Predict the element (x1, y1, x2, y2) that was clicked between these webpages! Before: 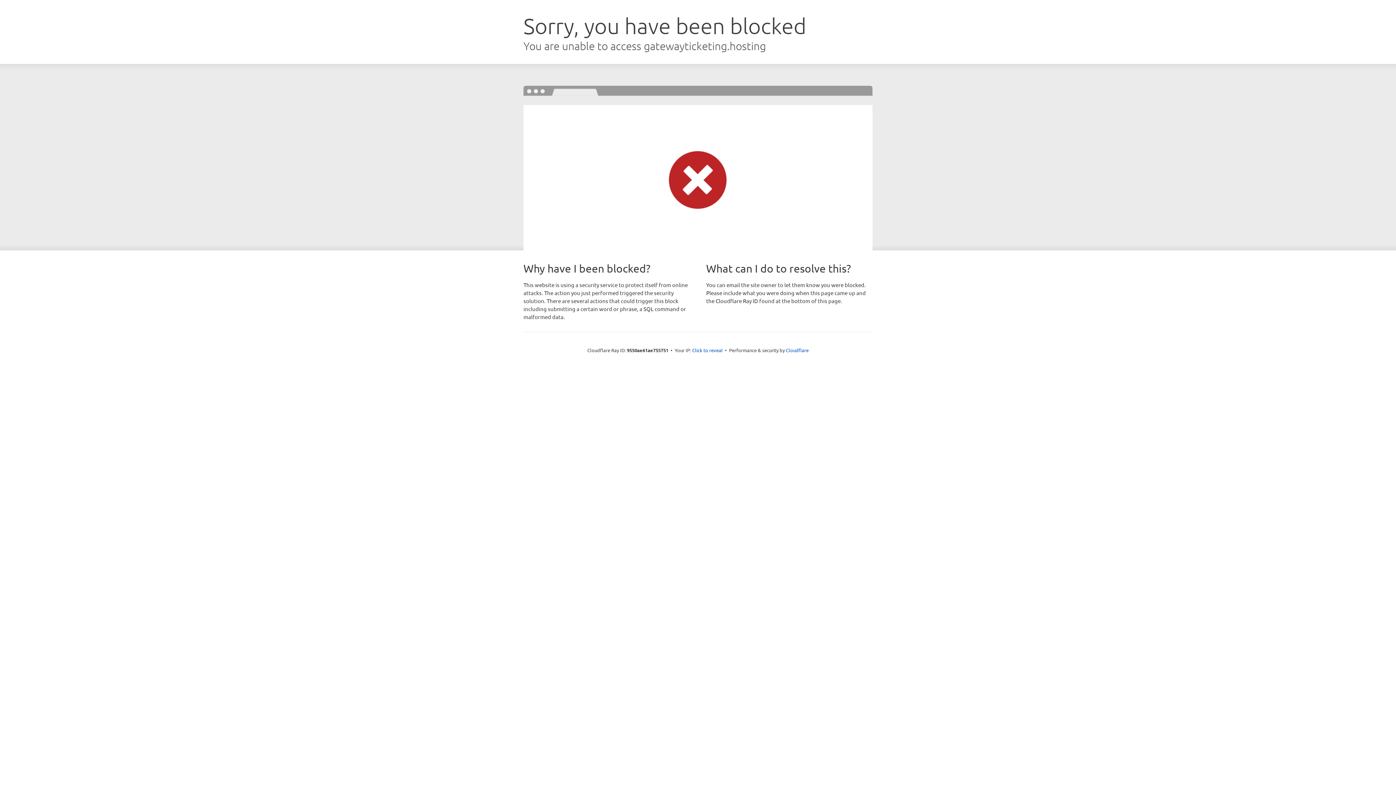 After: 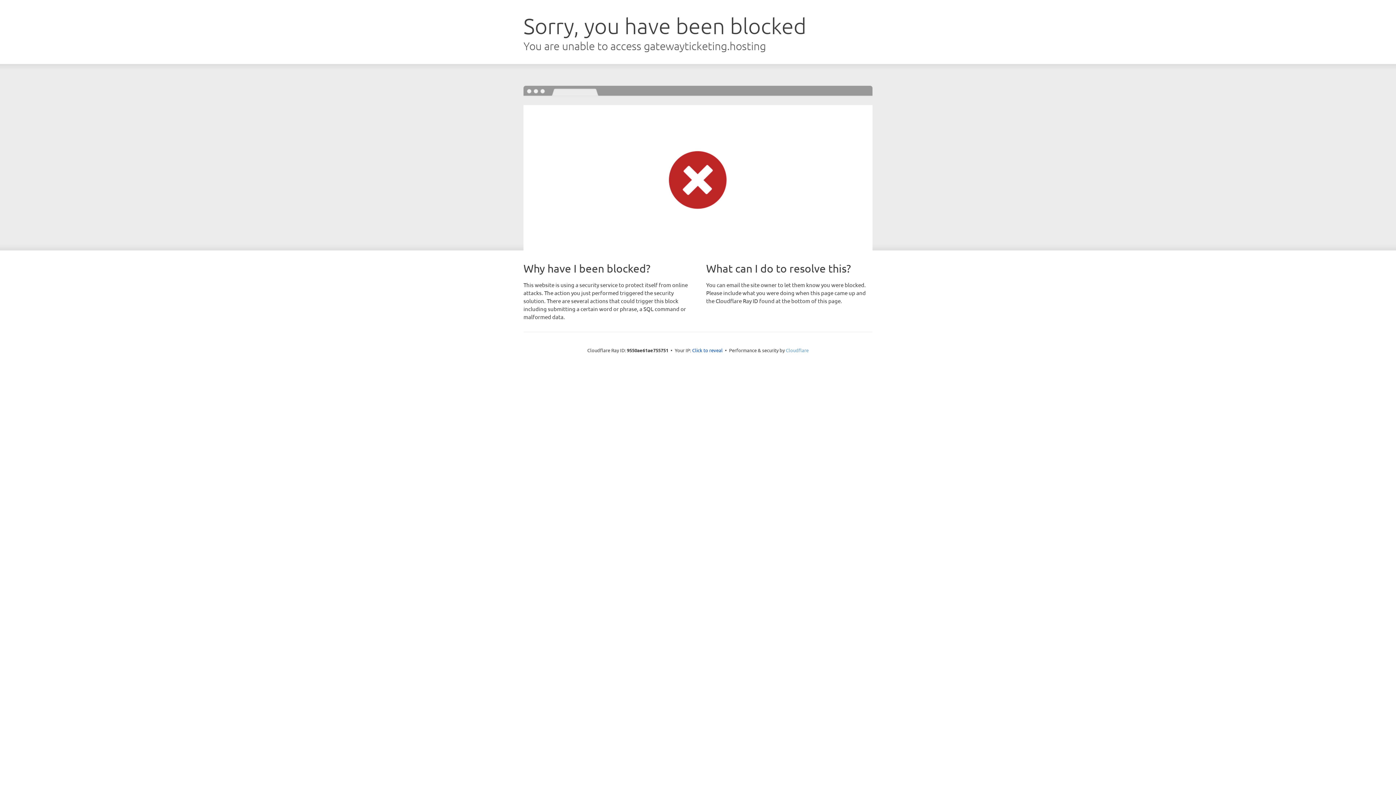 Action: bbox: (786, 347, 808, 353) label: Cloudflare